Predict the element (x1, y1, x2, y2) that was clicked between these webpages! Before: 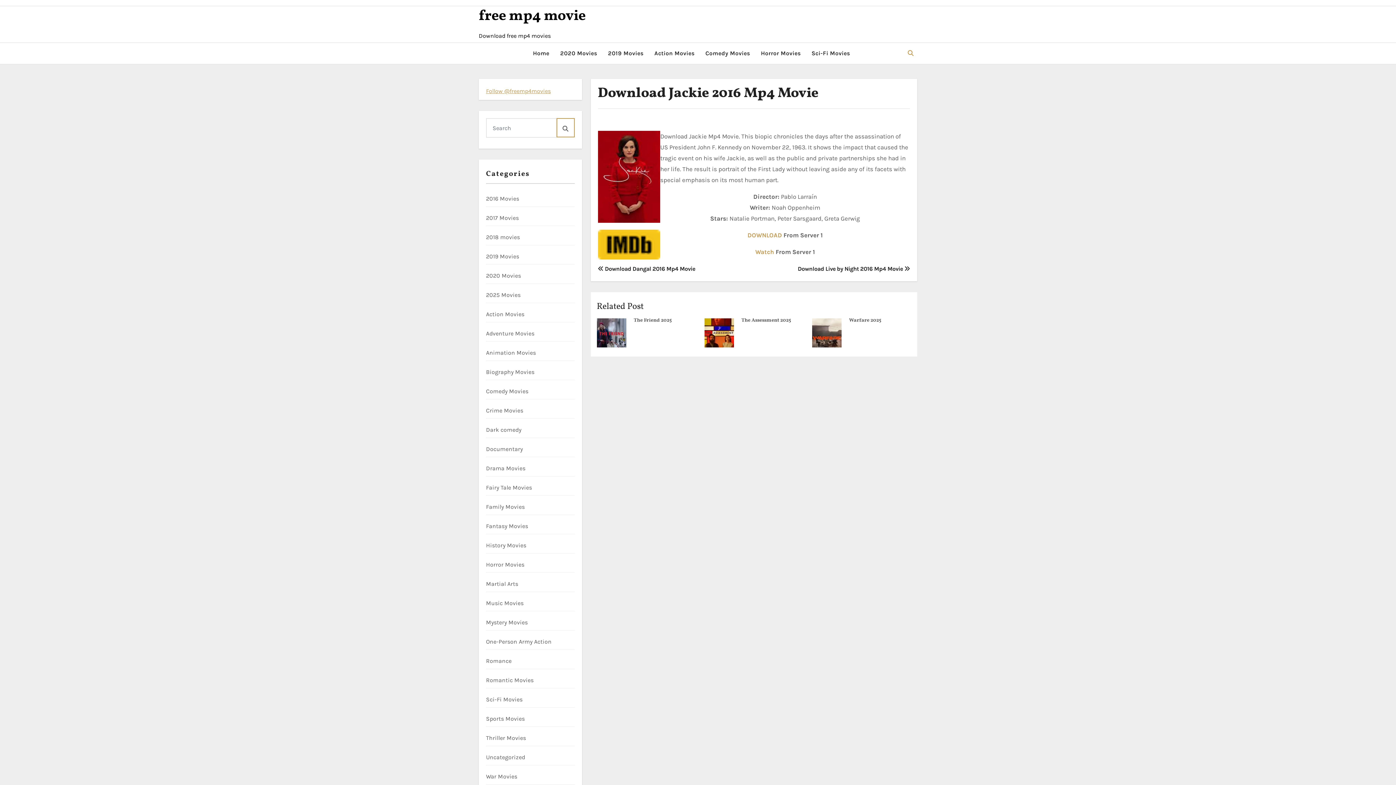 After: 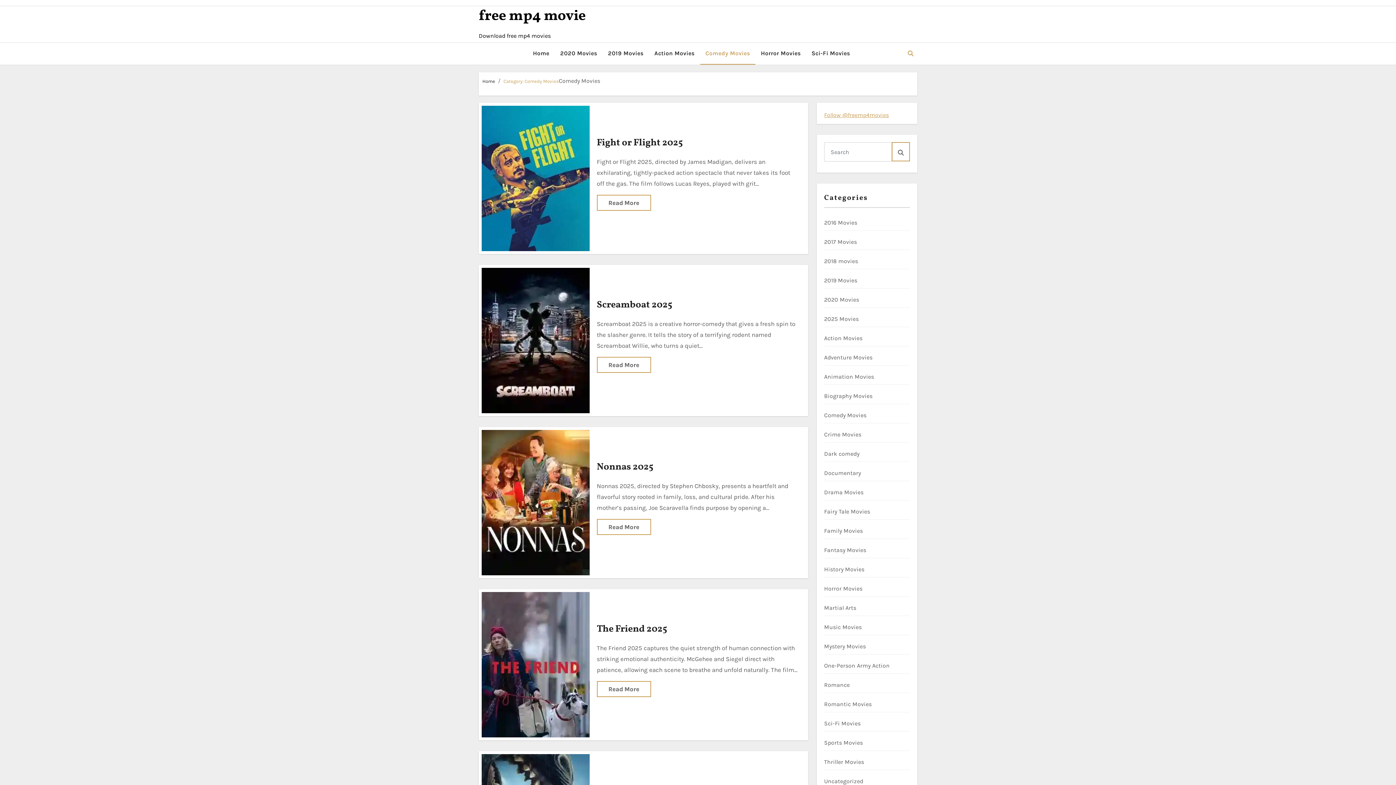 Action: label: Comedy Movies bbox: (700, 42, 755, 64)